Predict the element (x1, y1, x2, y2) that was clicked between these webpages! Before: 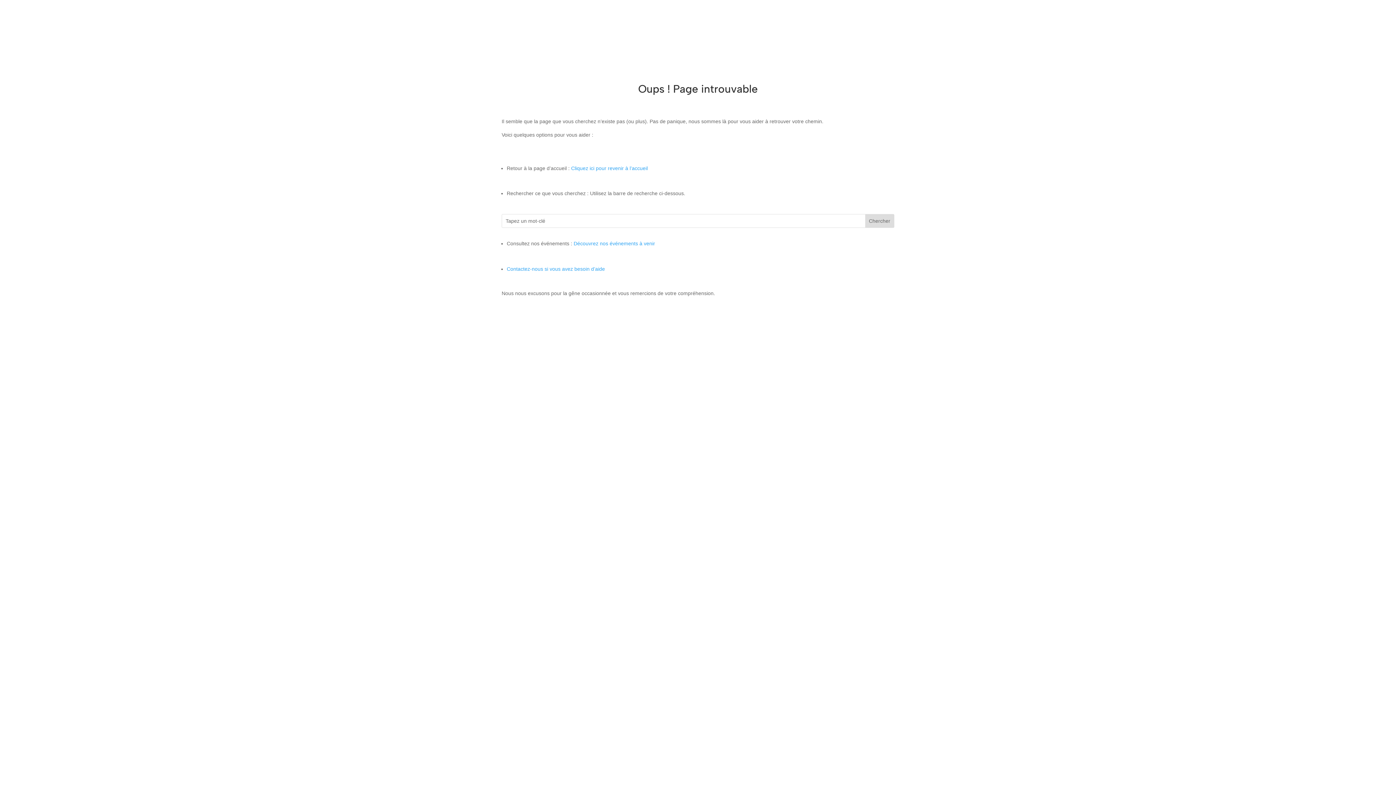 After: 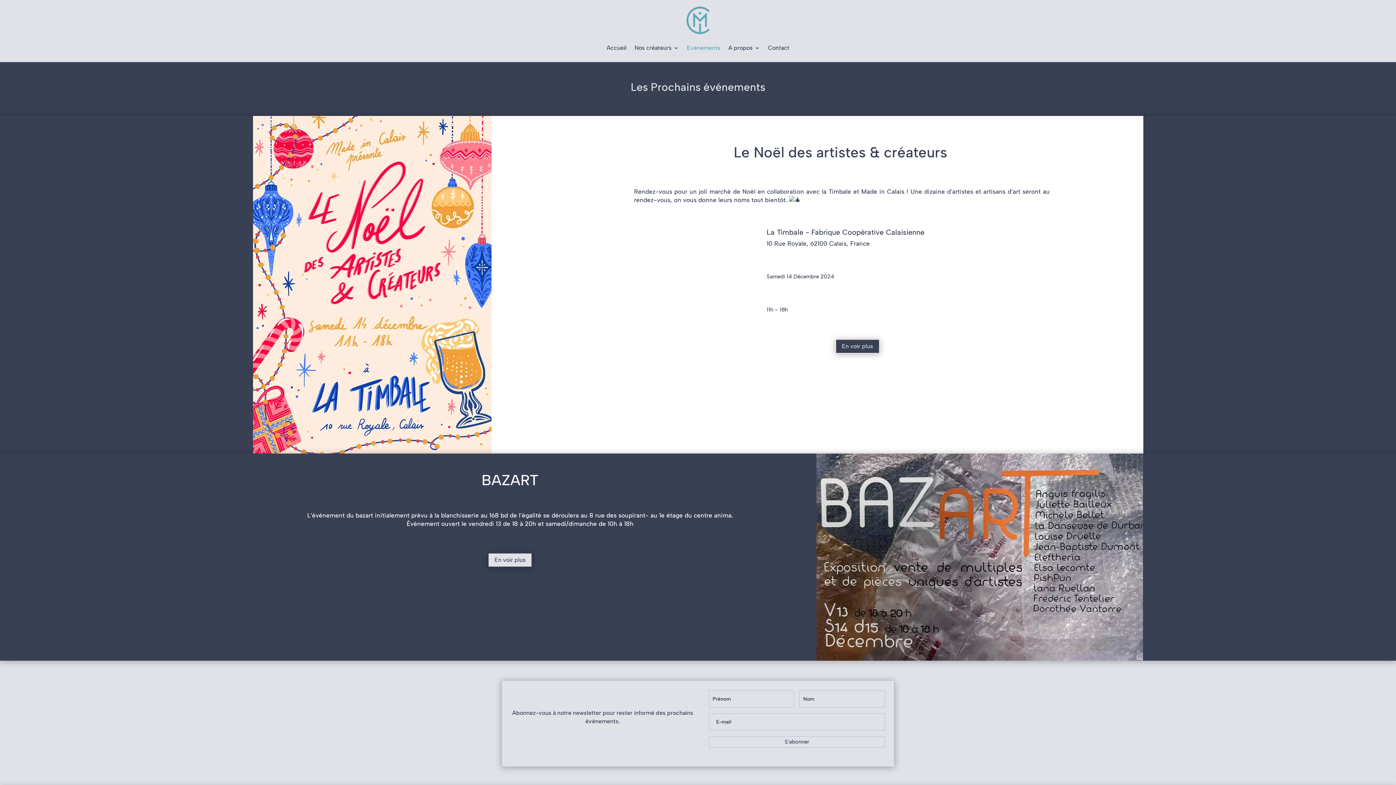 Action: bbox: (573, 240, 655, 246) label: Découvrez nos événements à venir